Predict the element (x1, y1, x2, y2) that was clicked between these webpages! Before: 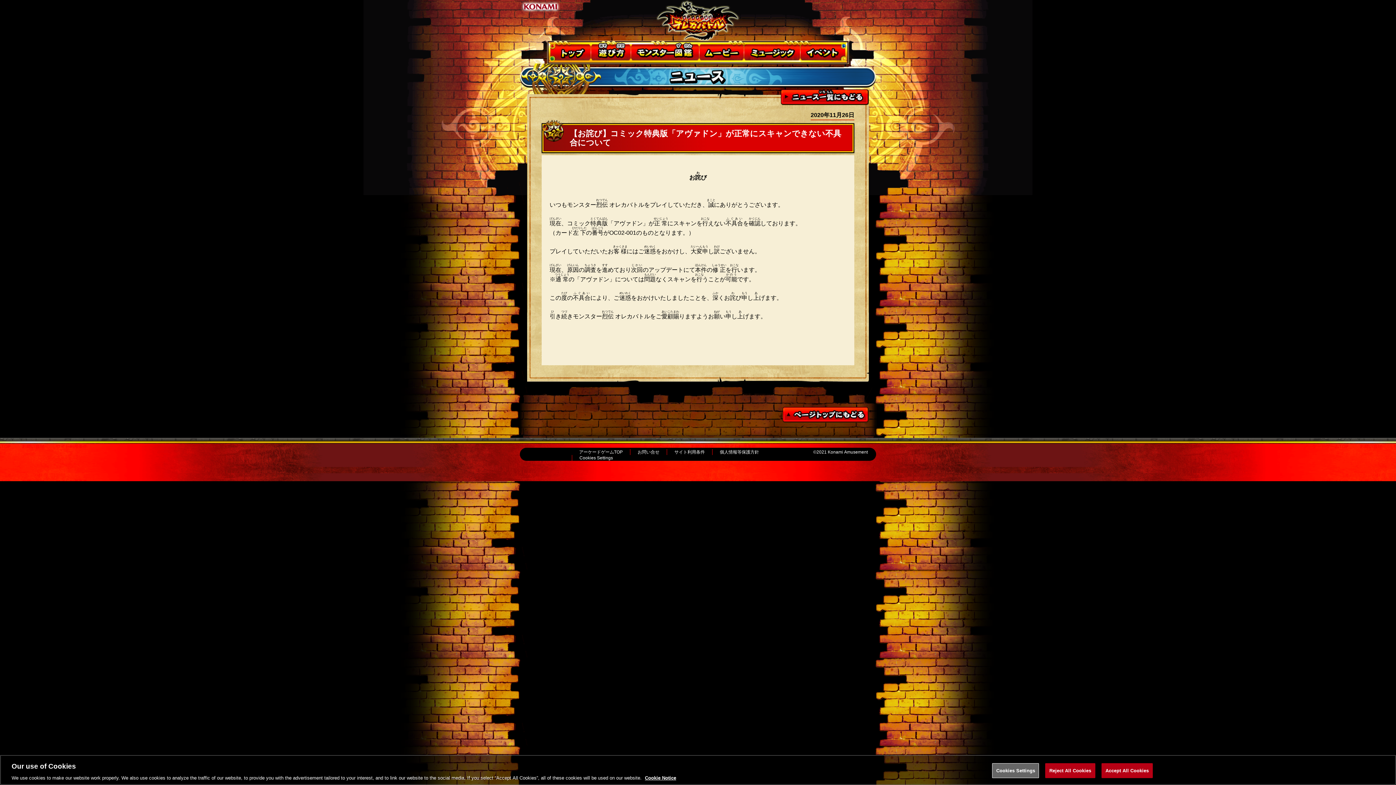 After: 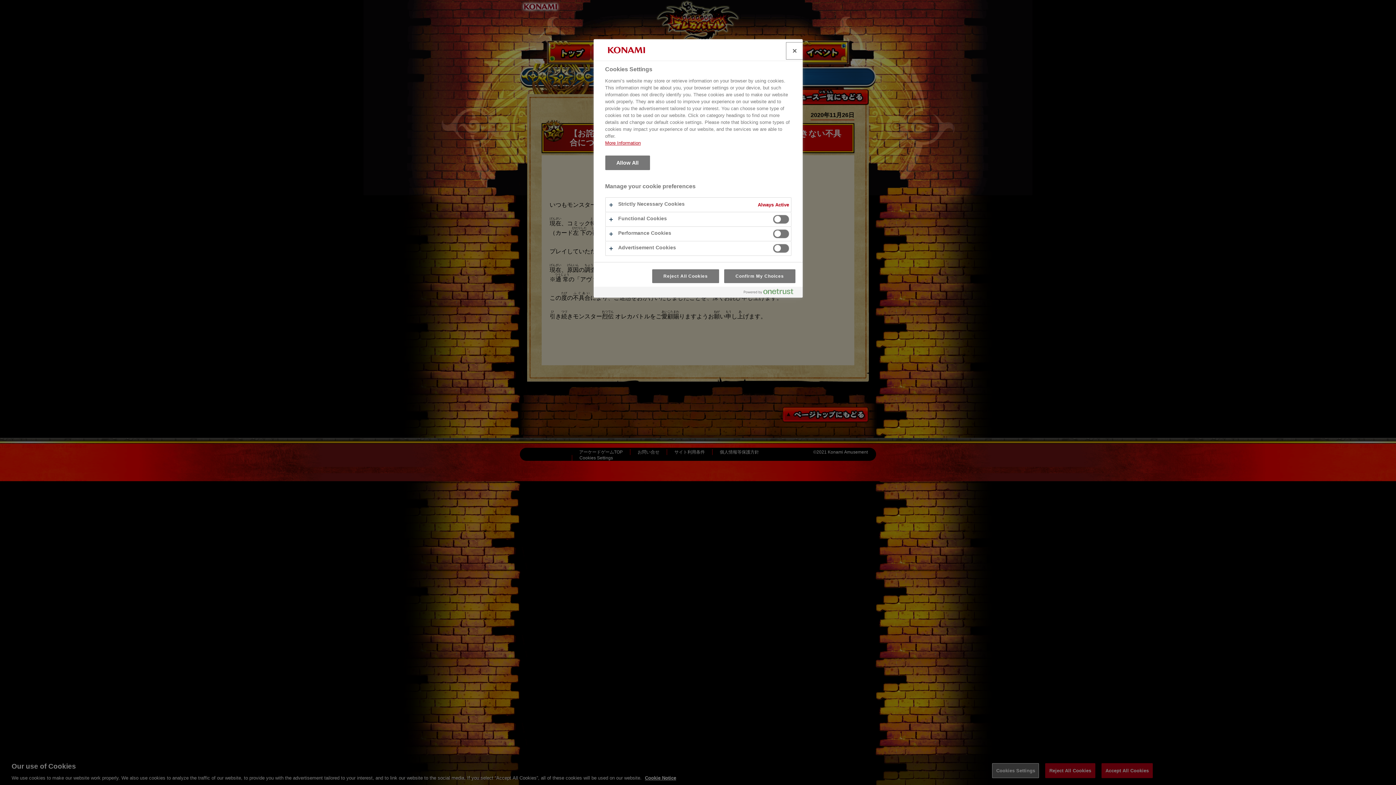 Action: label: Cookies Settings bbox: (992, 763, 1039, 778)